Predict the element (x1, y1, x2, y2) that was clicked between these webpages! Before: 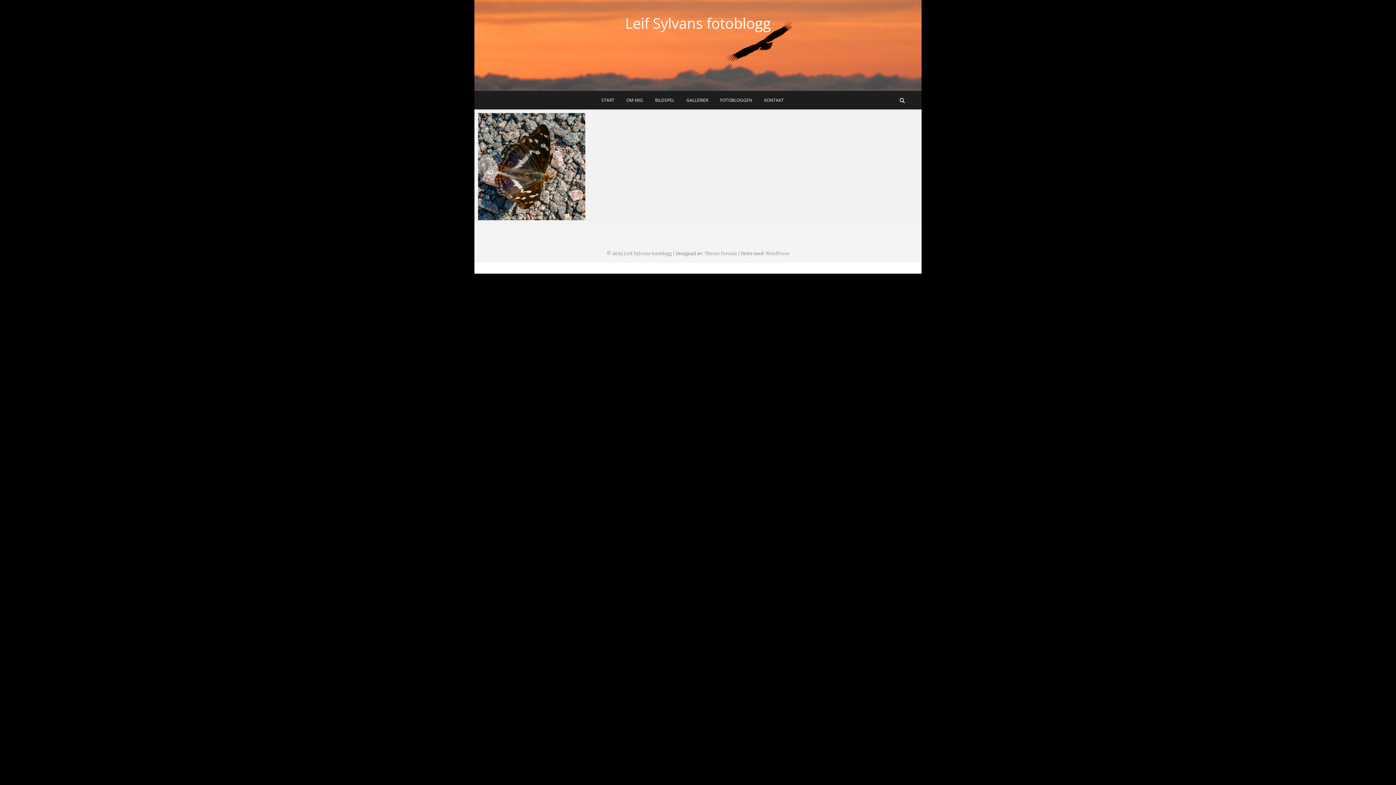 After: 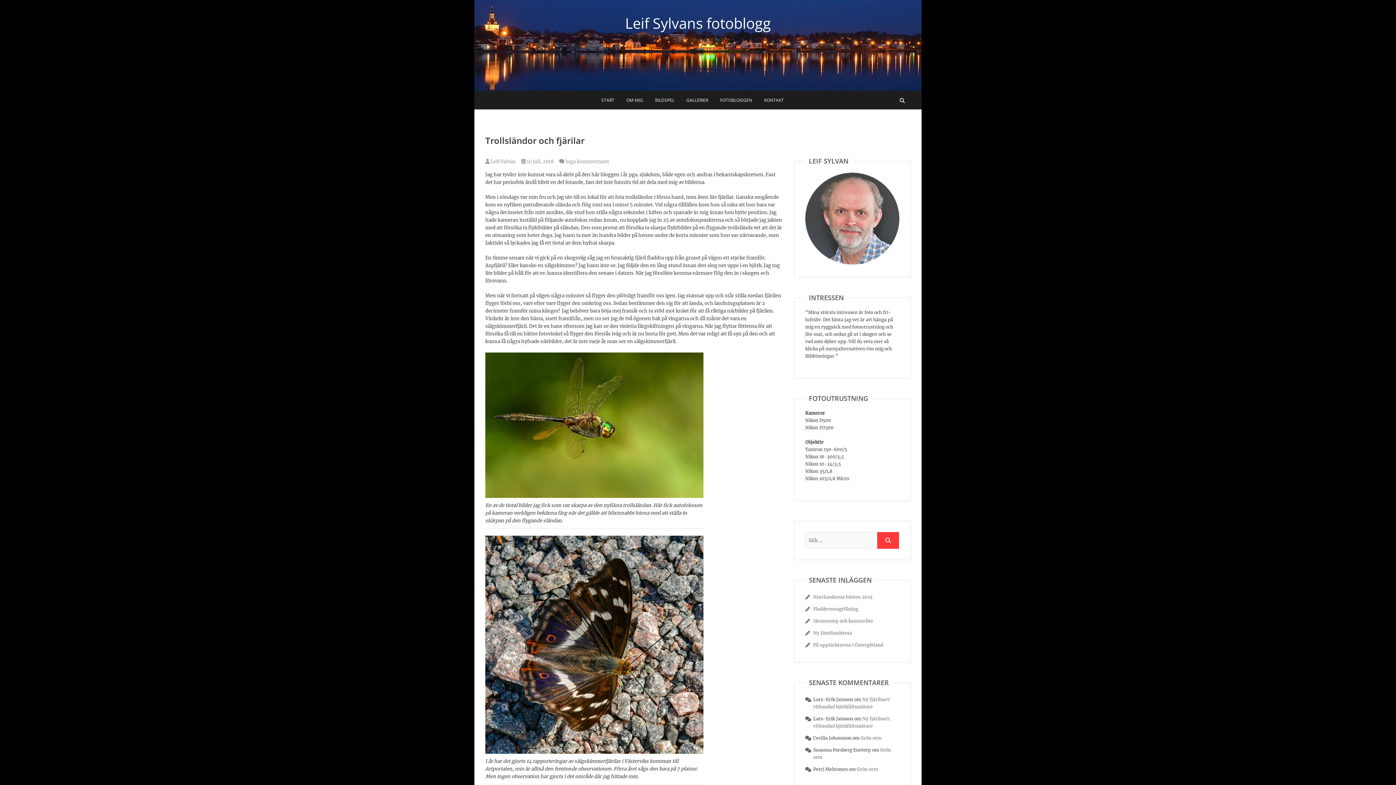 Action: bbox: (485, 213, 545, 224) label: Trollsländor och fjärilar